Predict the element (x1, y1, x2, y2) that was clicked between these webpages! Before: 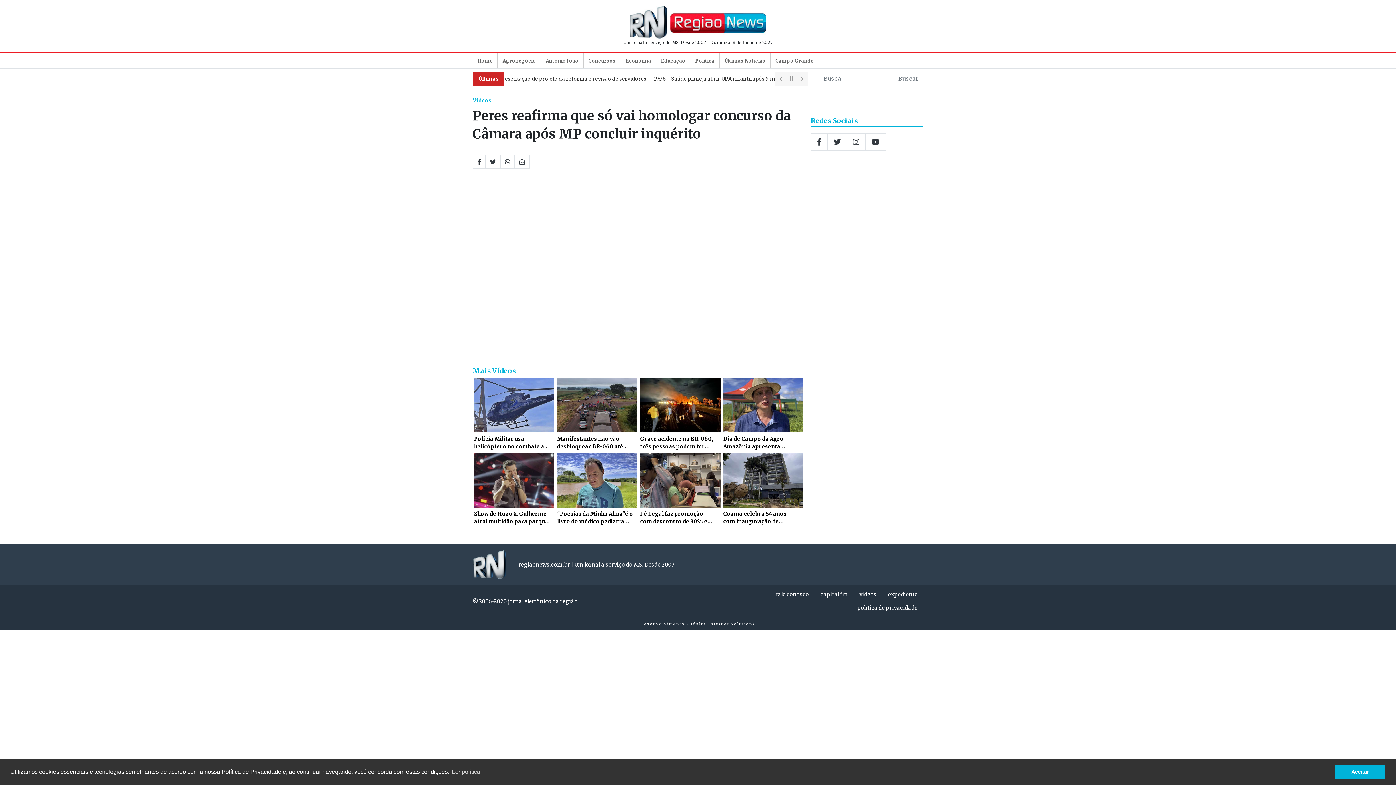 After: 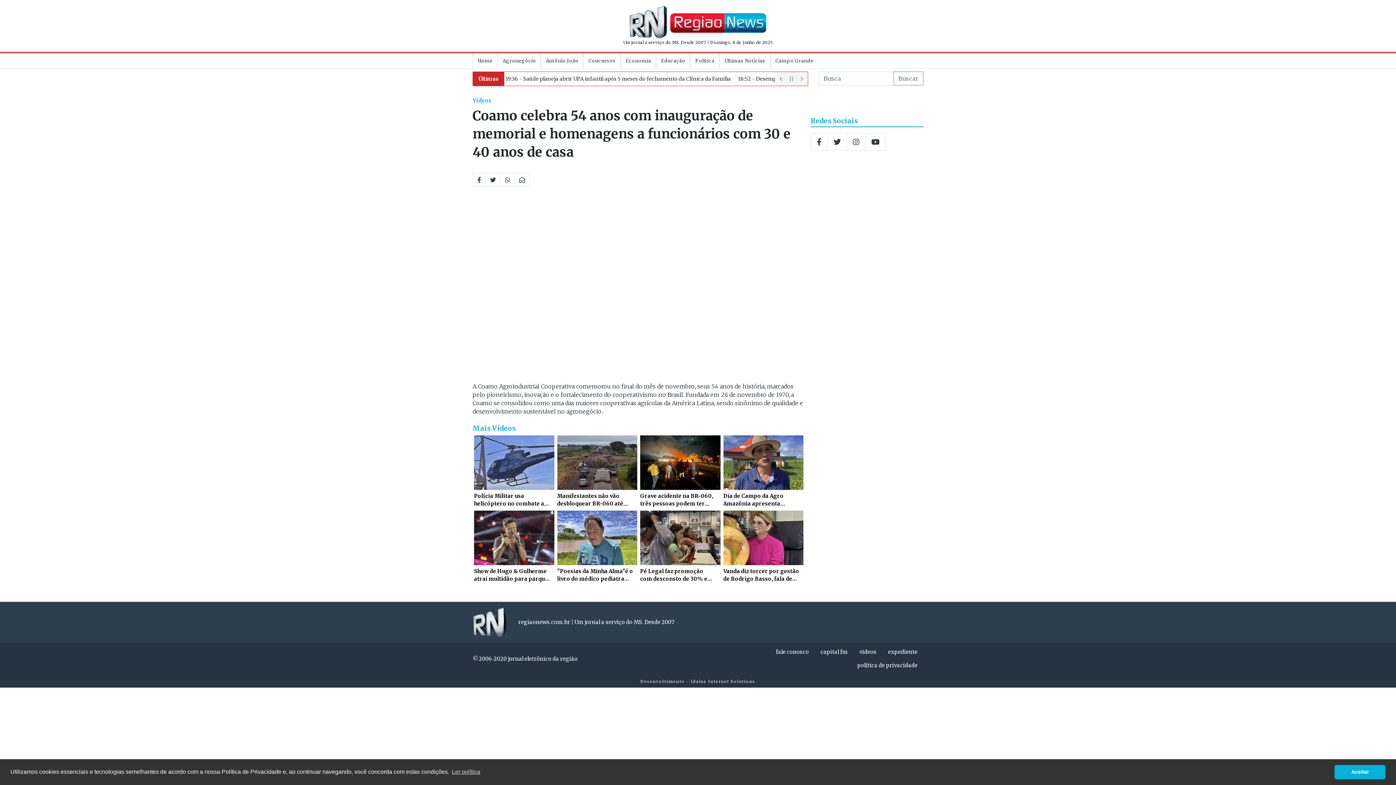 Action: bbox: (723, 453, 803, 525) label: Coamo celebra 54 anos com inauguração de memorial e homenagens a funcionários com 30 e 40 anos de casa